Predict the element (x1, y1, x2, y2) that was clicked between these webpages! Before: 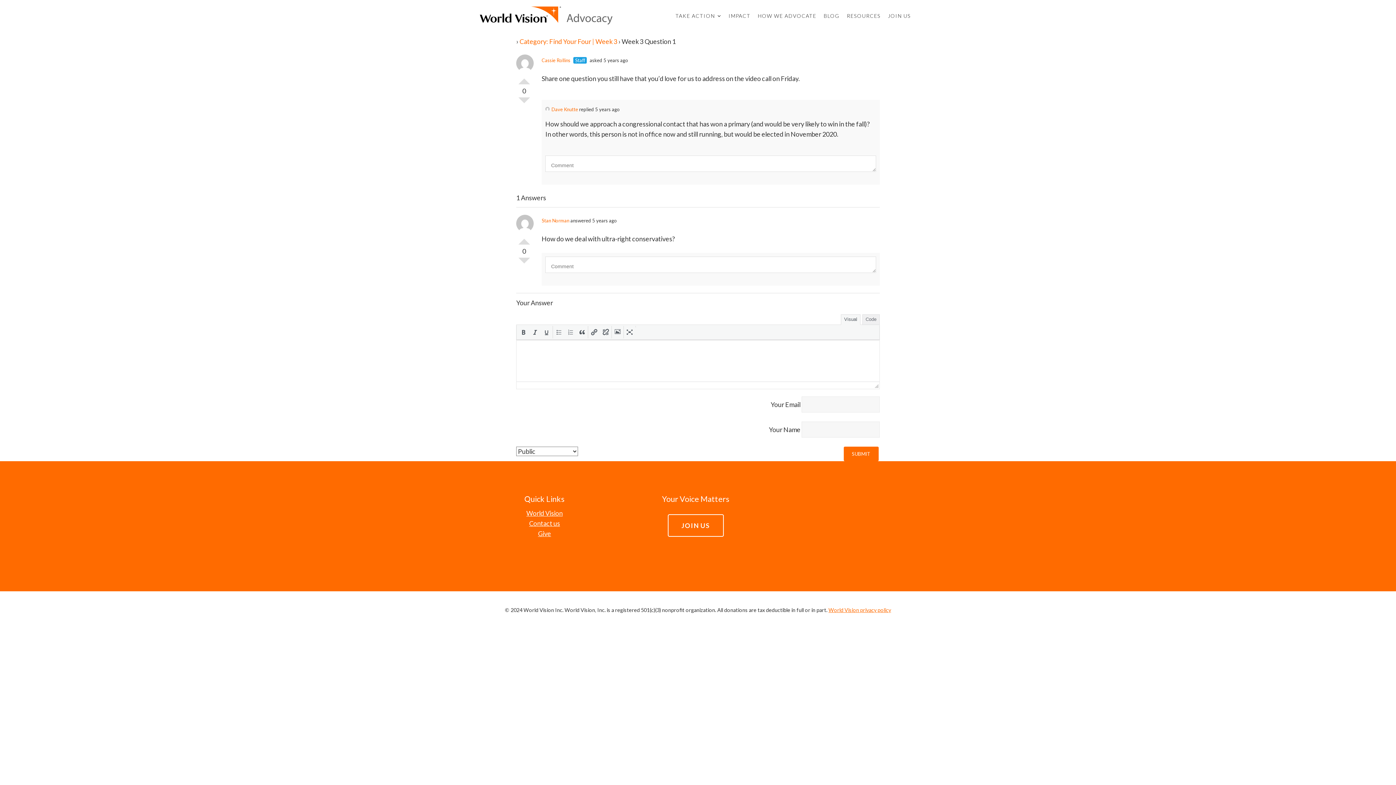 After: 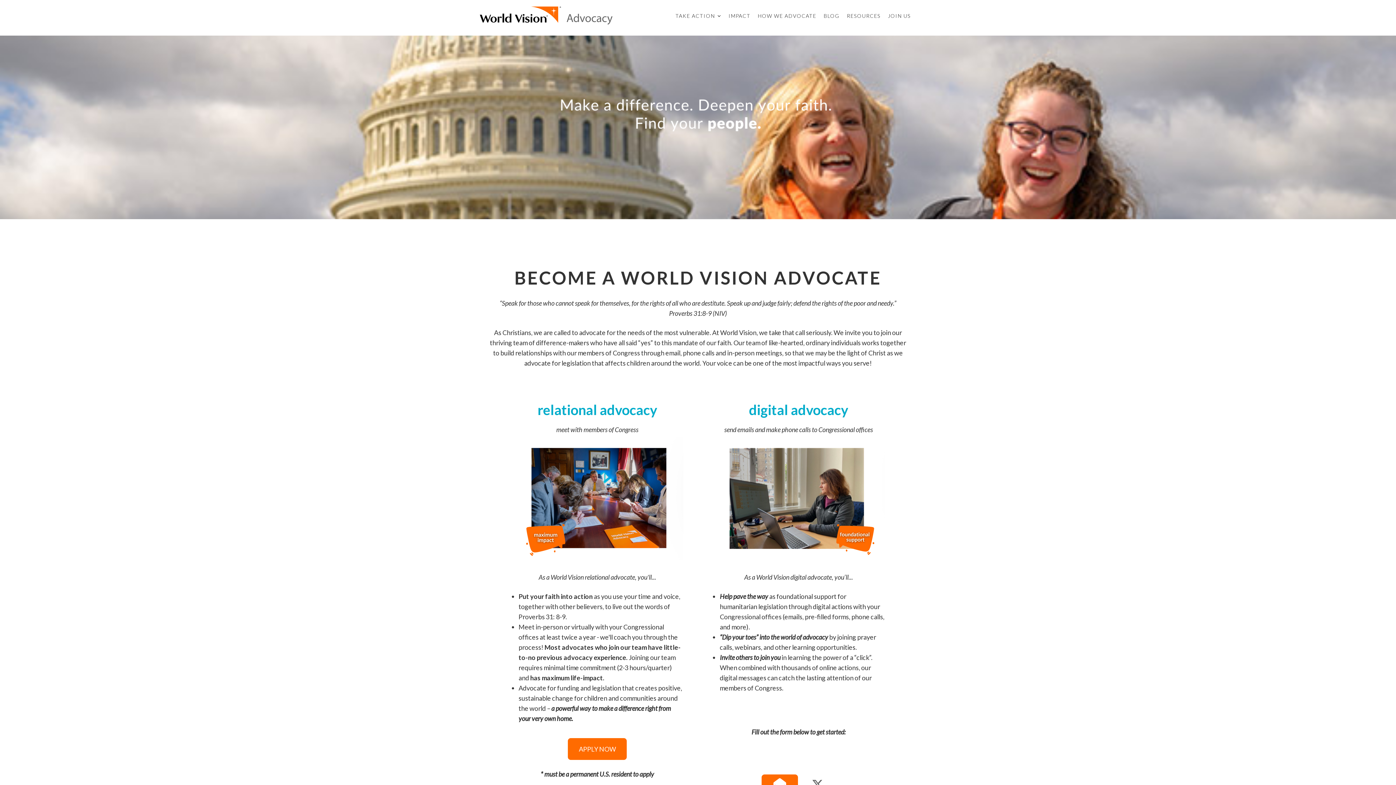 Action: label: JOIN US bbox: (884, 0, 914, 32)